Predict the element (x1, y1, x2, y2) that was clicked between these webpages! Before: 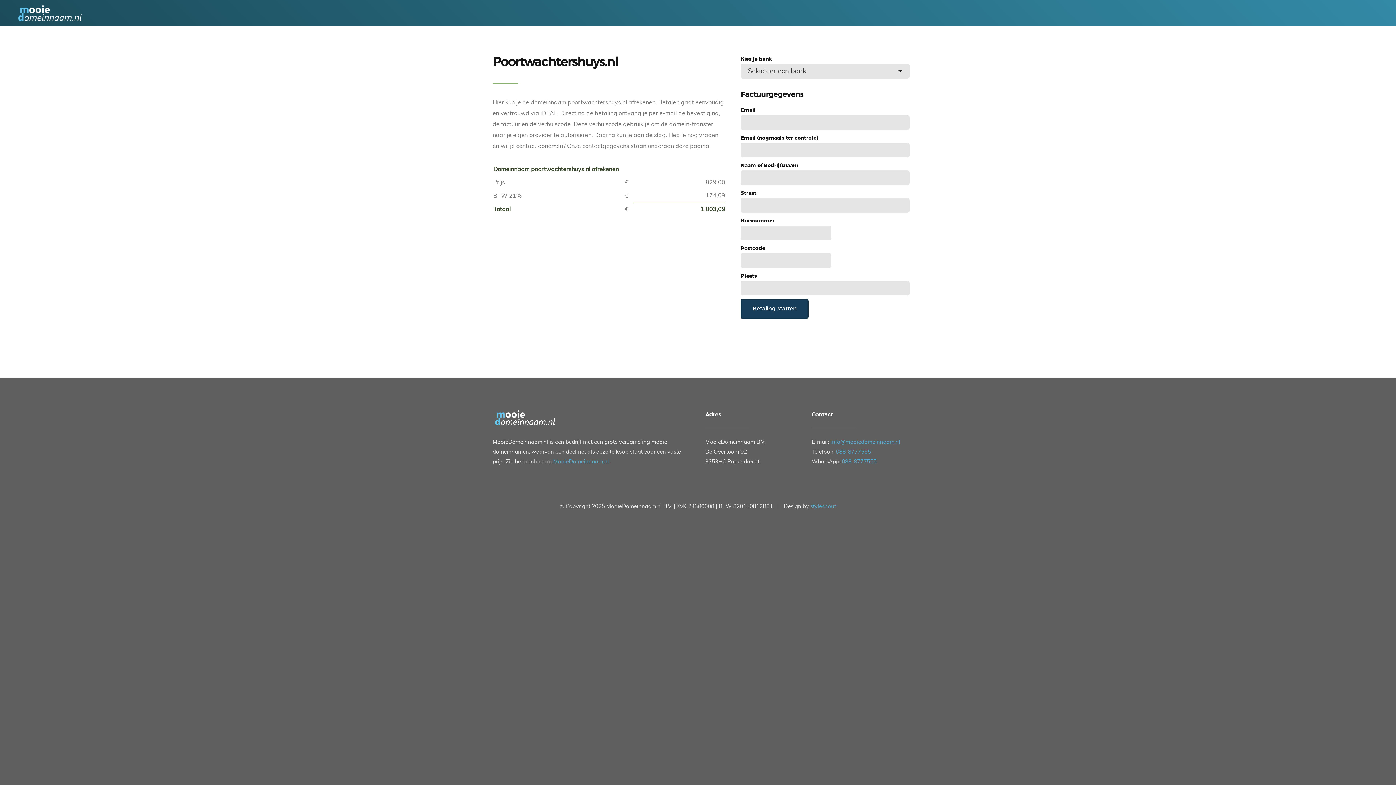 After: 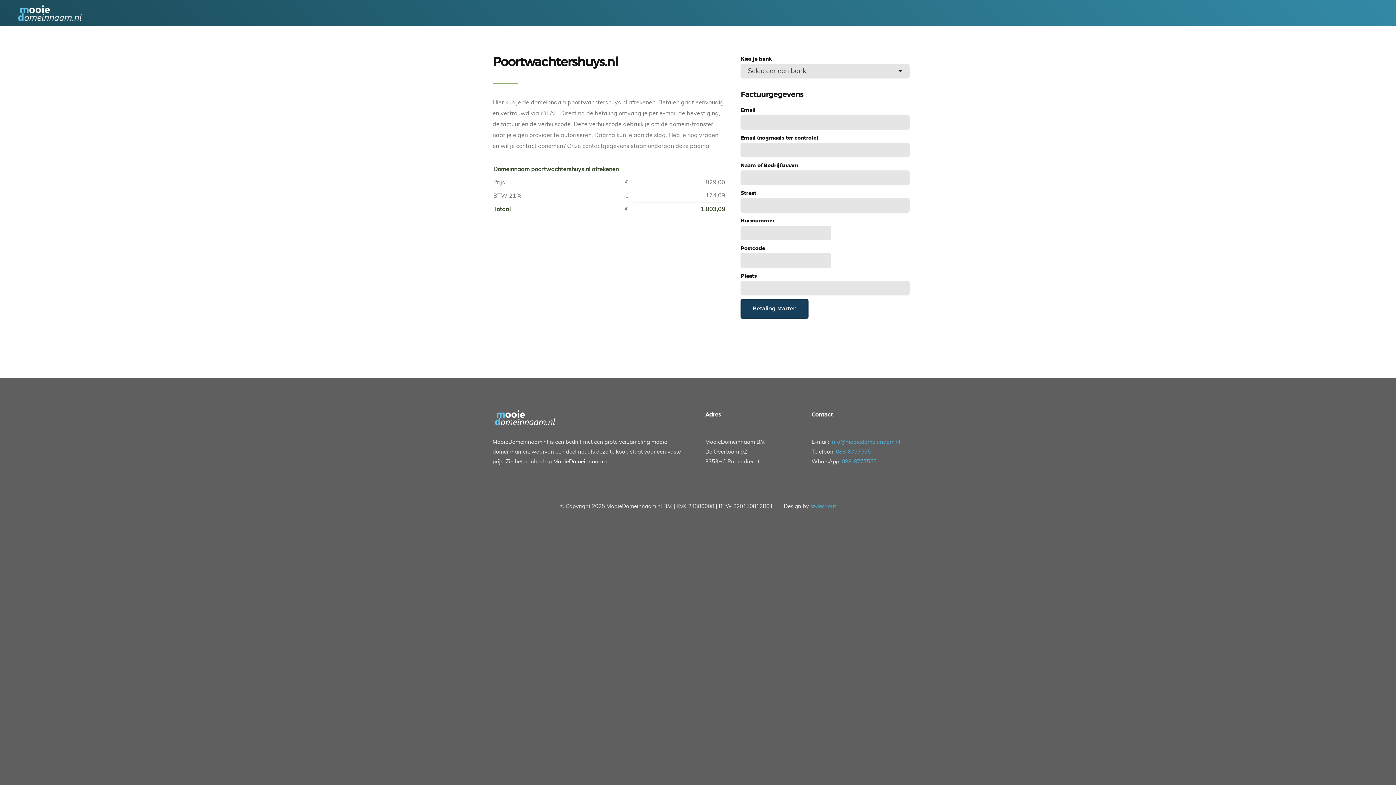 Action: label: MooieDomeinnaam.nl bbox: (553, 459, 609, 464)